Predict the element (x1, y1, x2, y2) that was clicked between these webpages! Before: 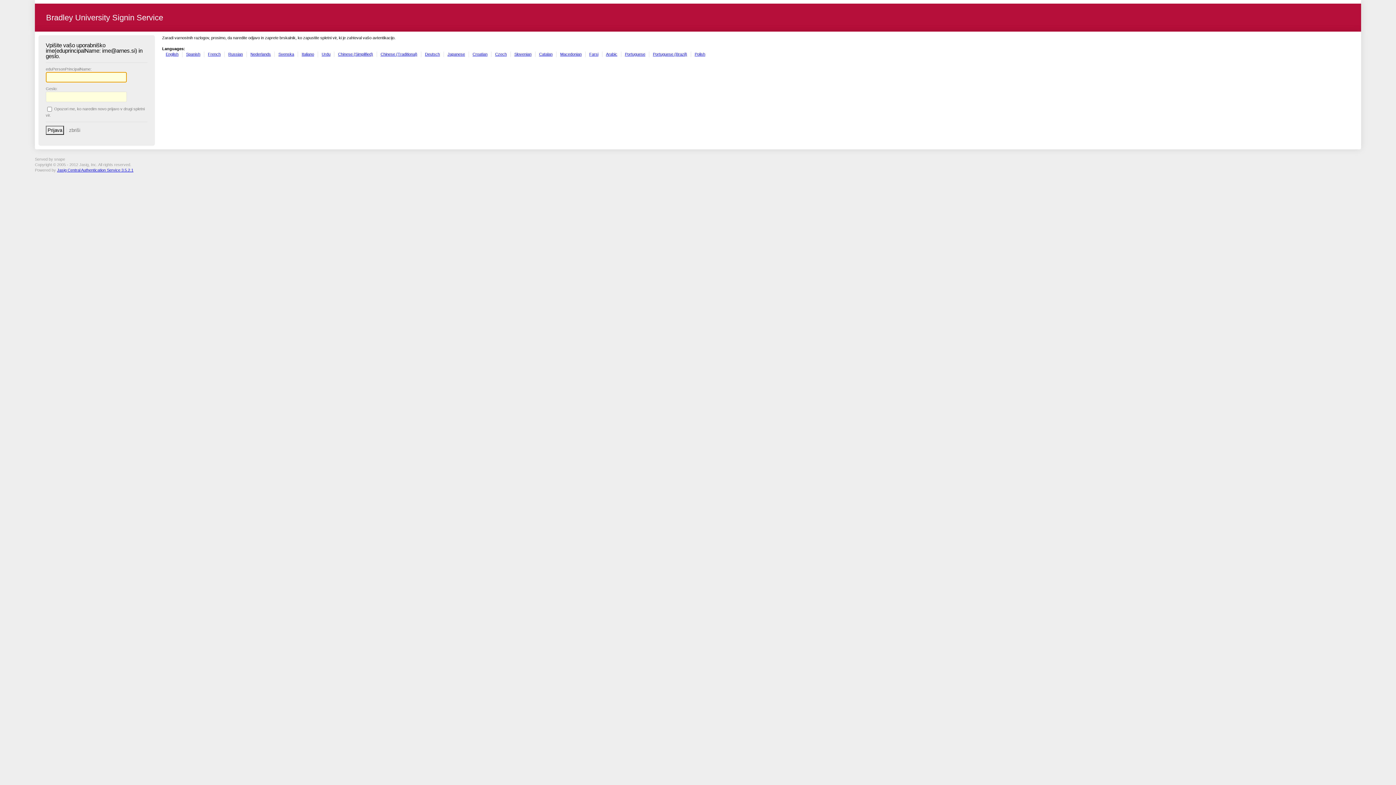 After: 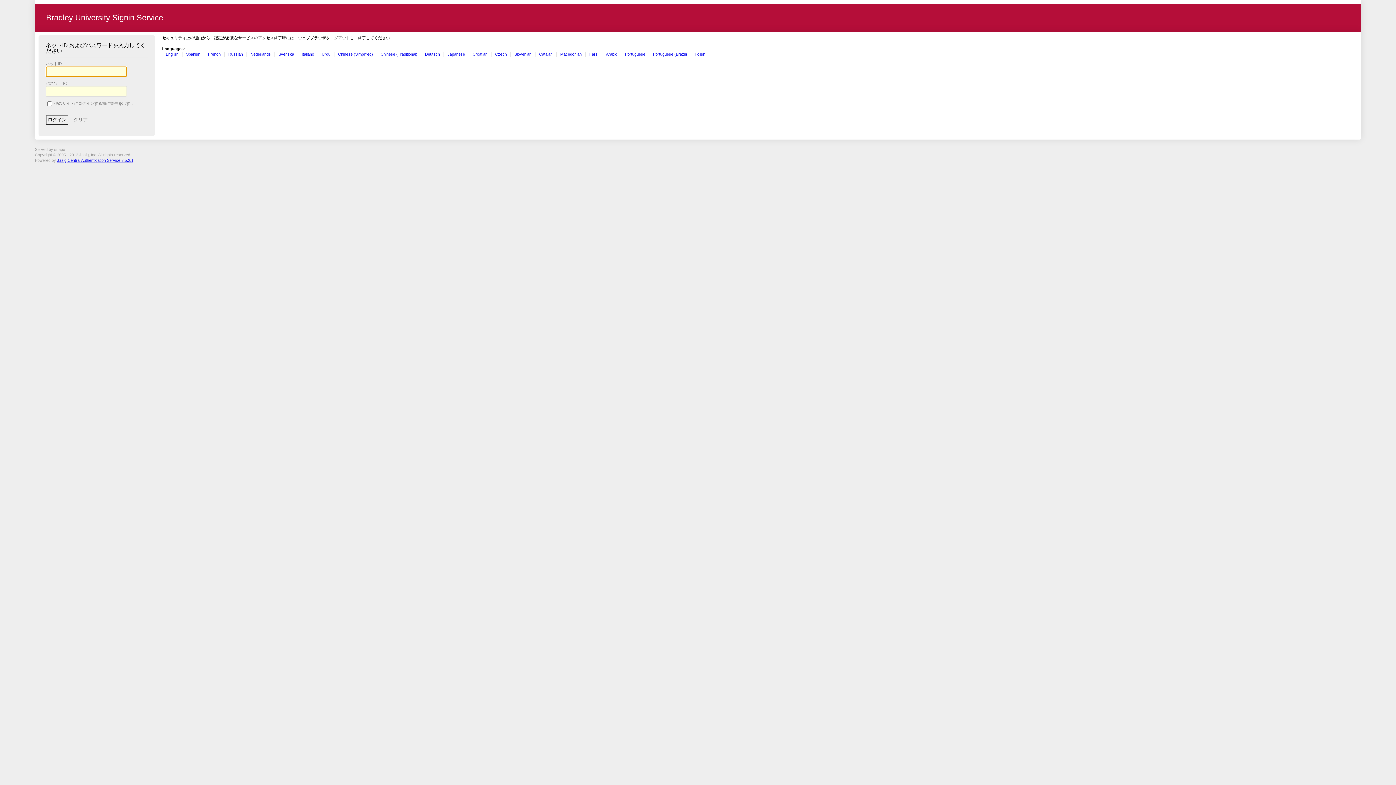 Action: label: Japanese bbox: (447, 51, 465, 56)